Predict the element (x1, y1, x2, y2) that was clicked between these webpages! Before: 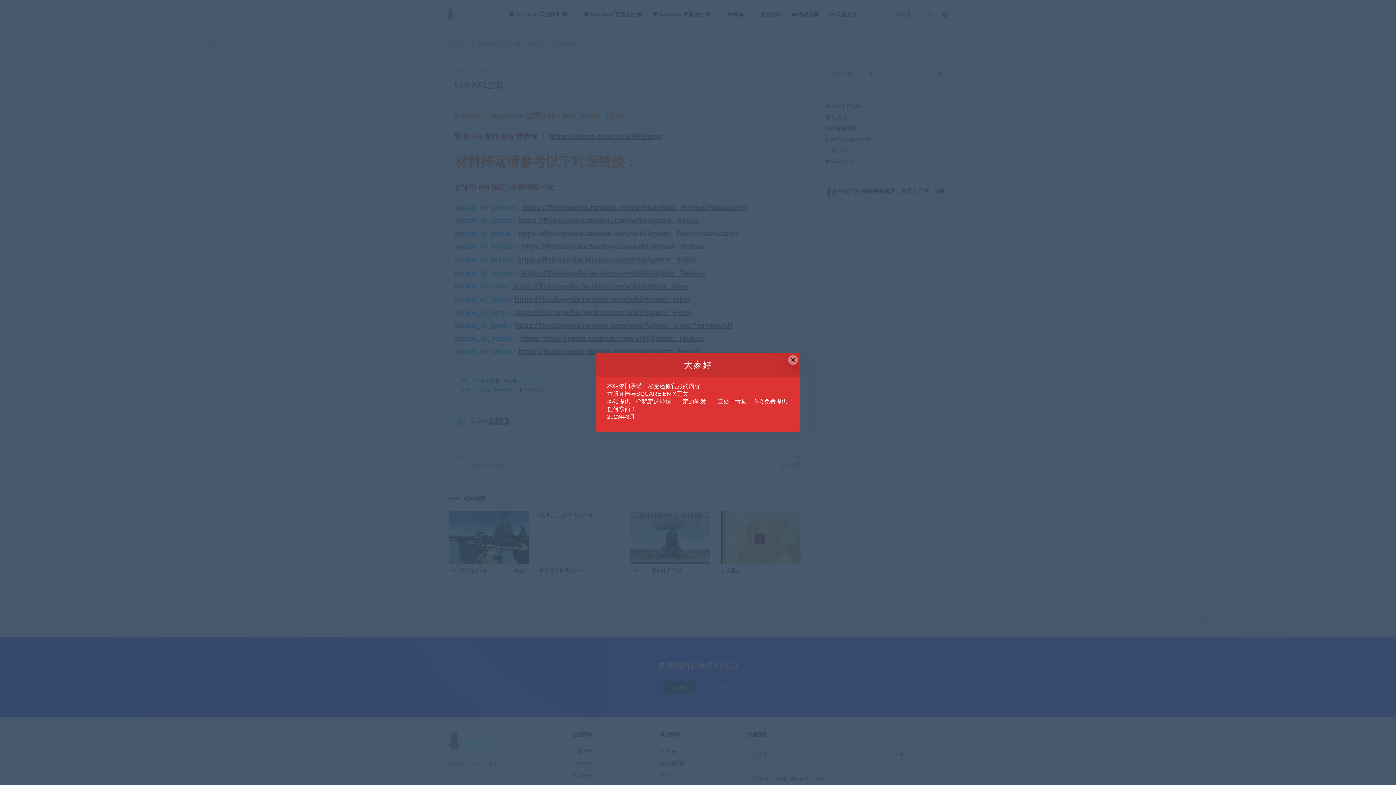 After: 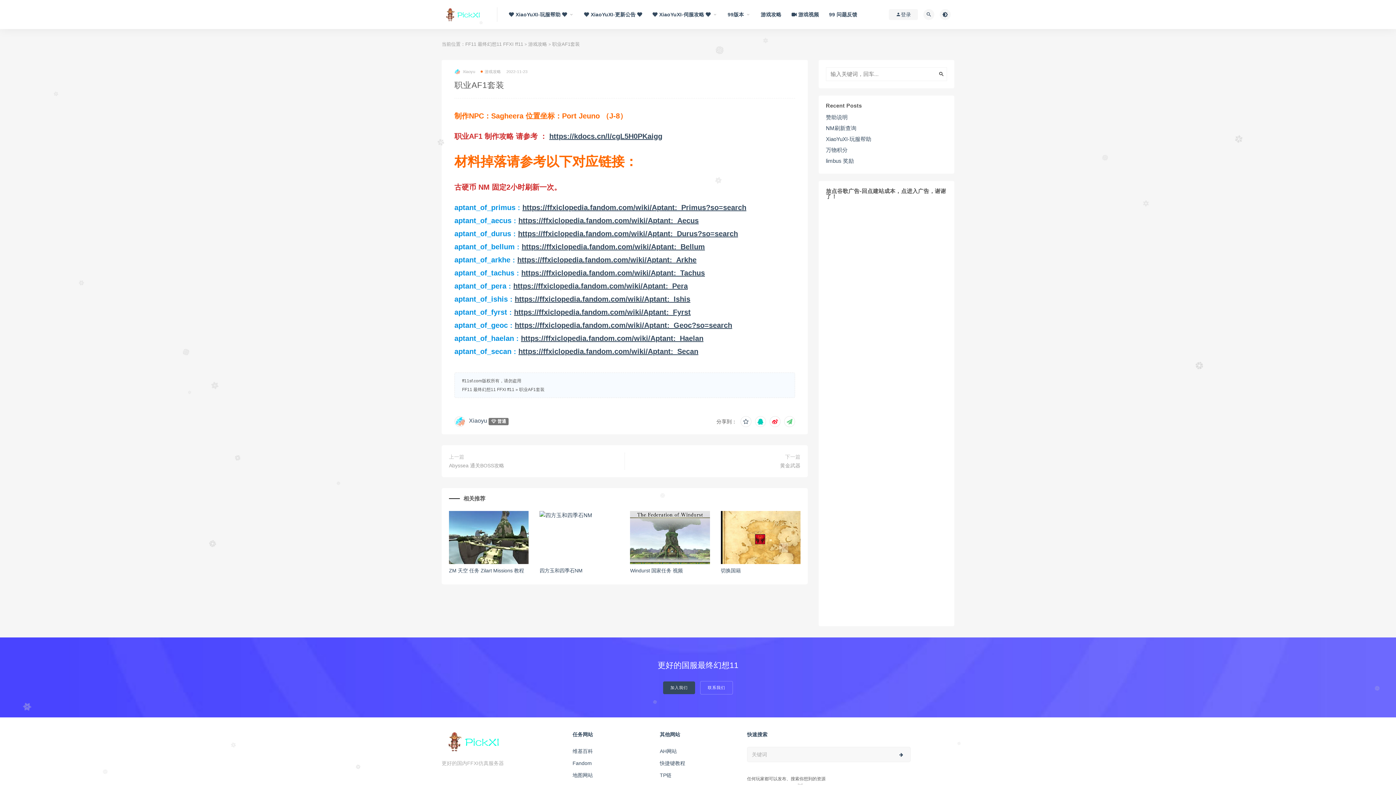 Action: label: Close this dialog bbox: (788, 355, 798, 364)